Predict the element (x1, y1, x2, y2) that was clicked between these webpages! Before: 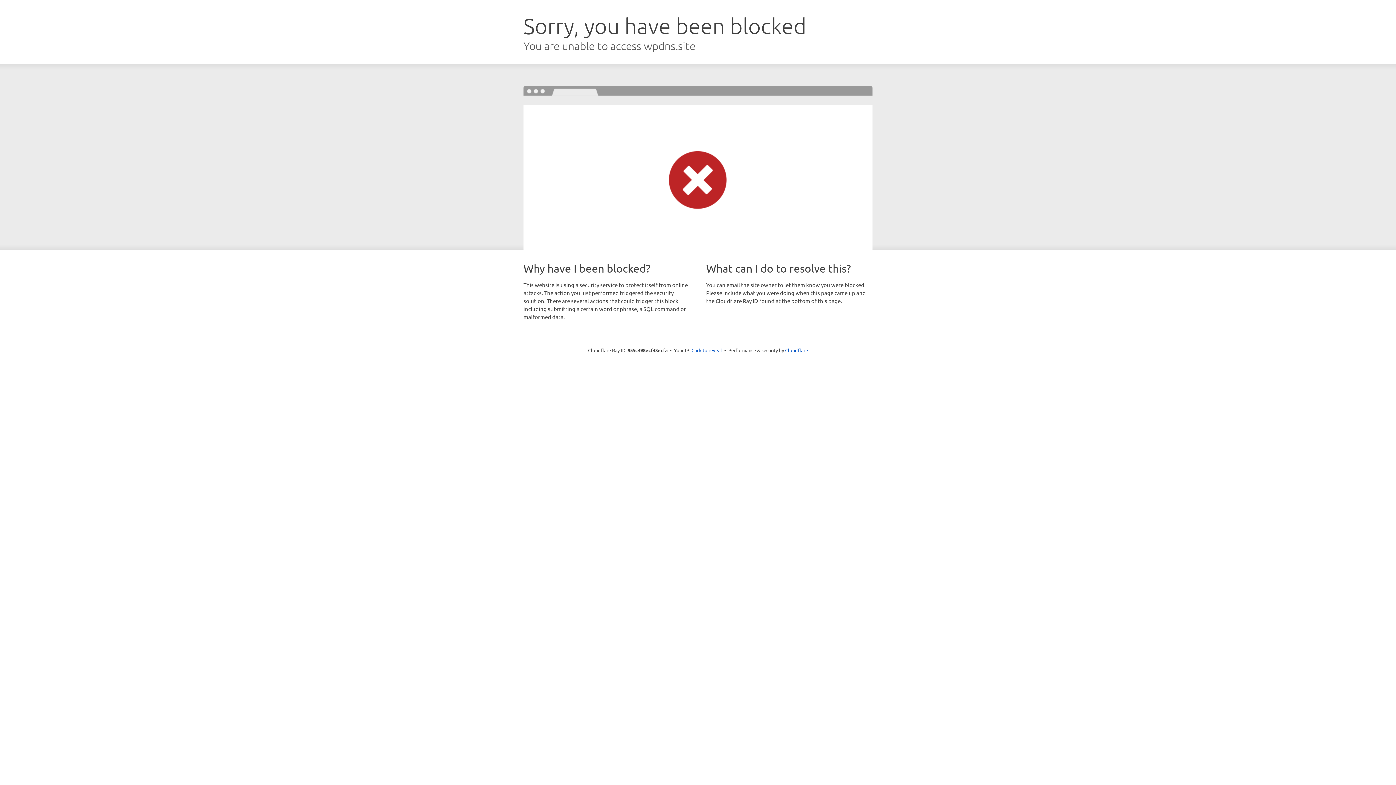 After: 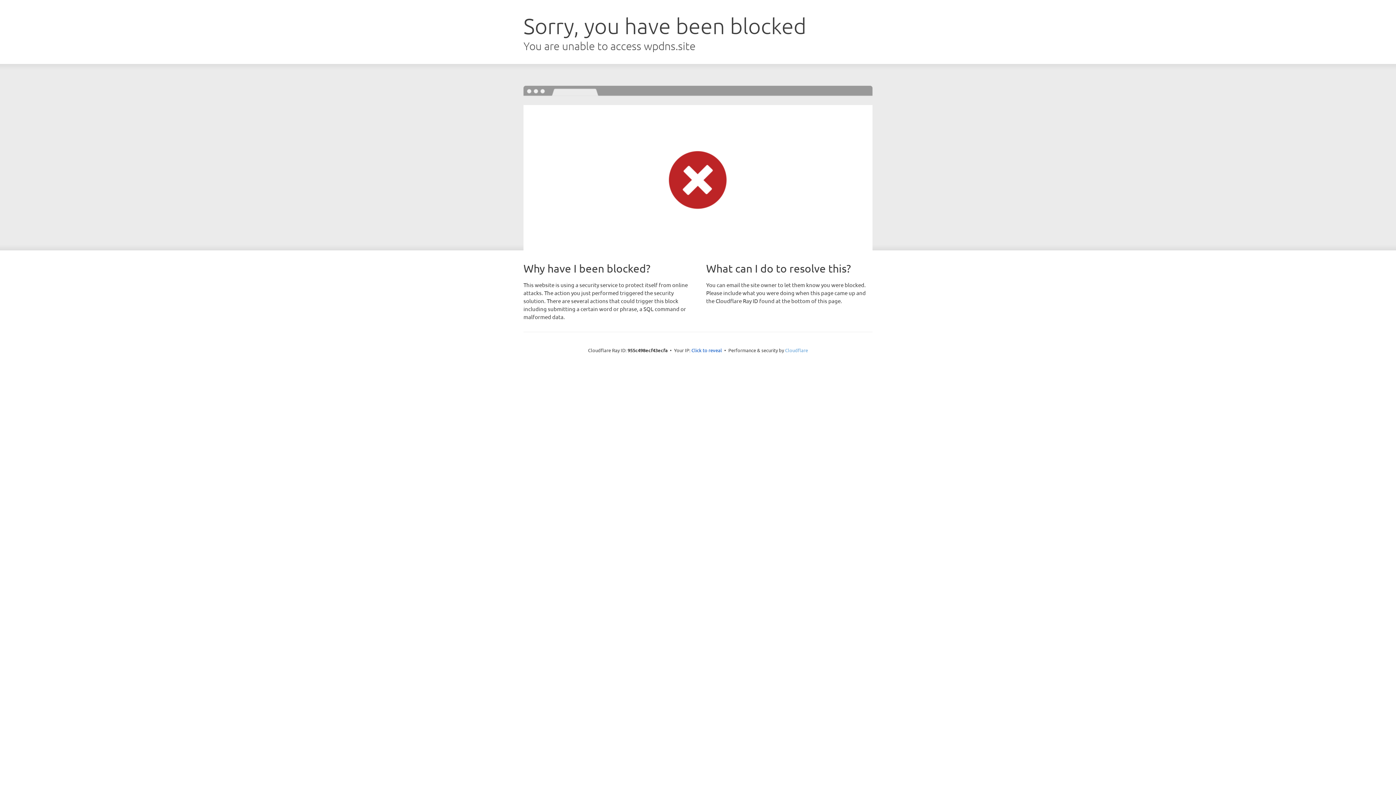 Action: bbox: (785, 347, 808, 353) label: Cloudflare